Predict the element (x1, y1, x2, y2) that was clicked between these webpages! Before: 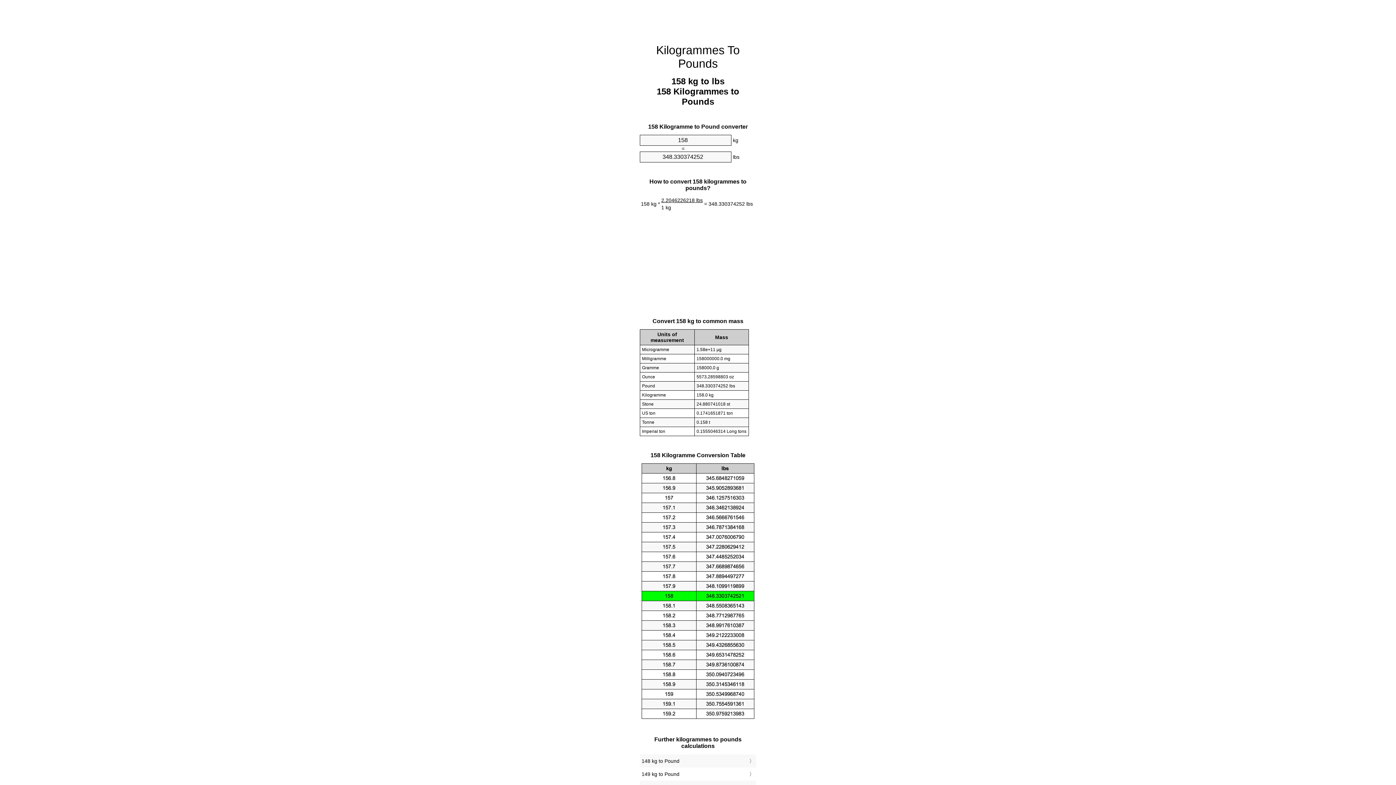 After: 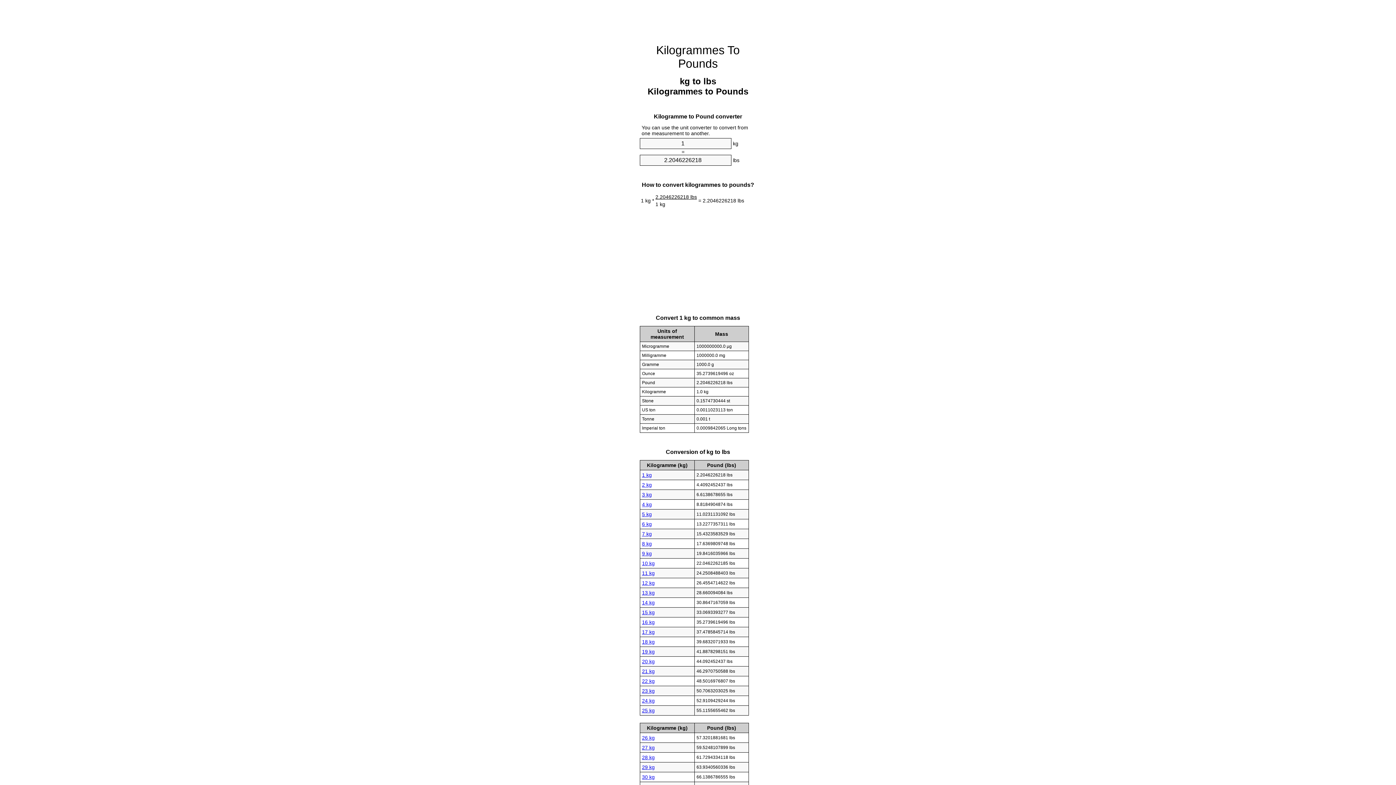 Action: bbox: (656, 43, 740, 70) label: Kilogrammes To Pounds